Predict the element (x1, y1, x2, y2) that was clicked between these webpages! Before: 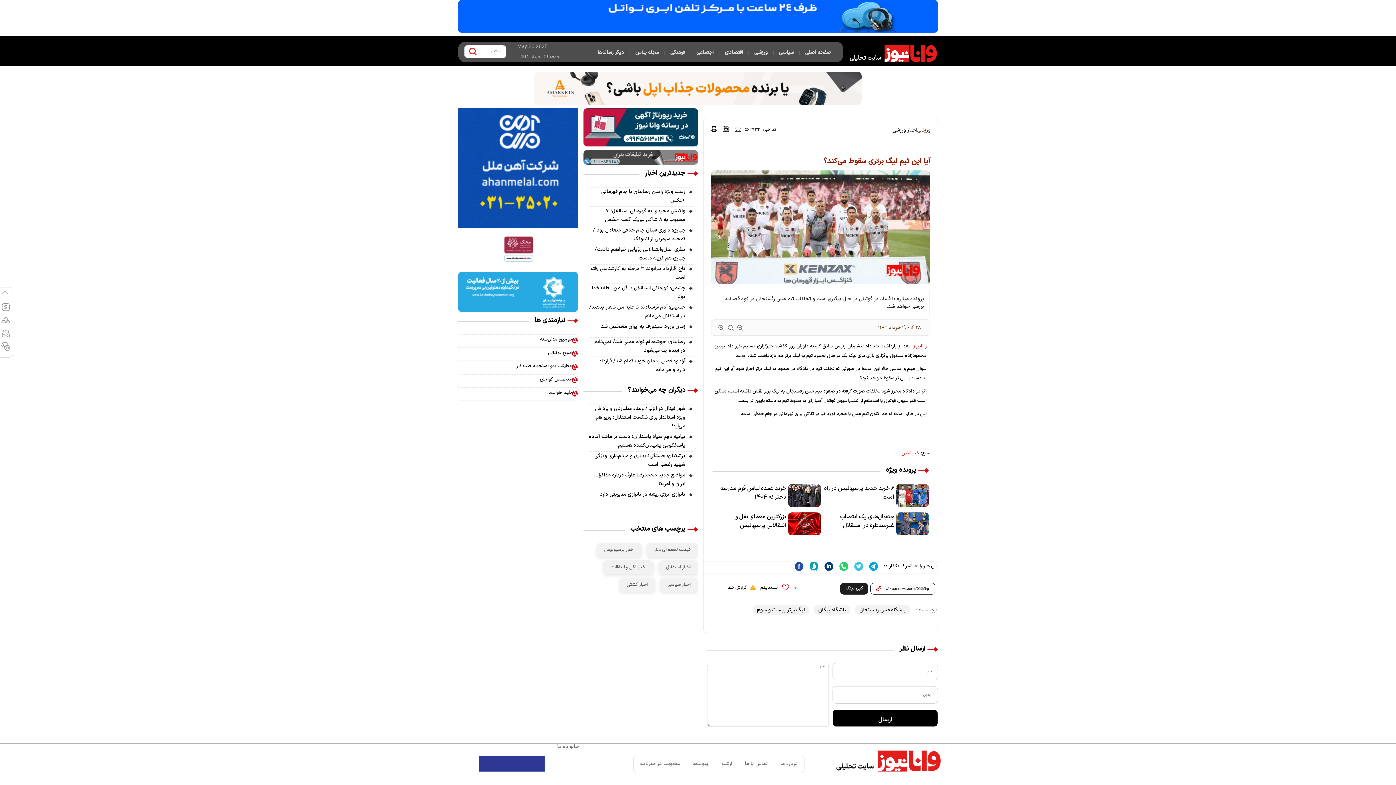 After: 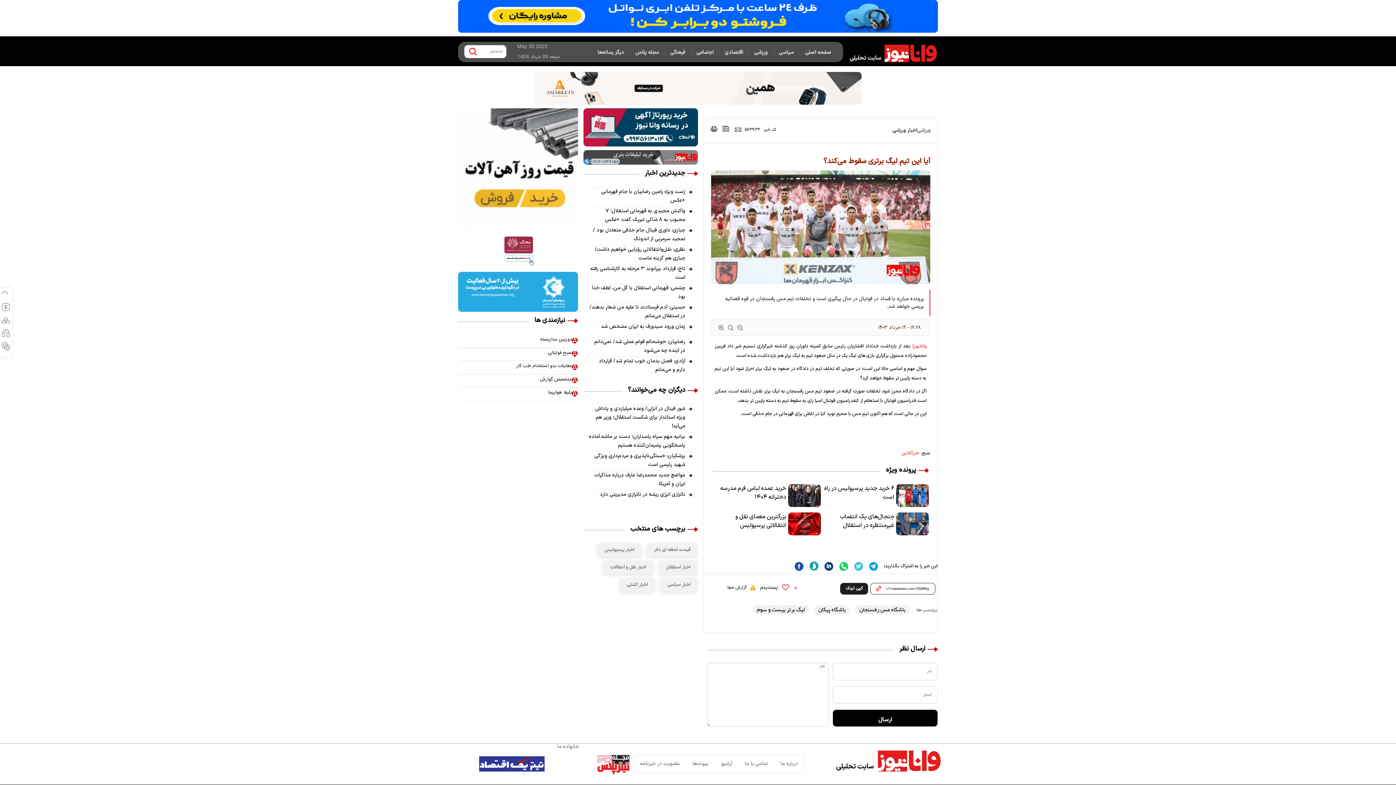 Action: label: بزرگترین معمای نقل و انتقالاتی پرسپولیس bbox: (715, 675, 820, 692)